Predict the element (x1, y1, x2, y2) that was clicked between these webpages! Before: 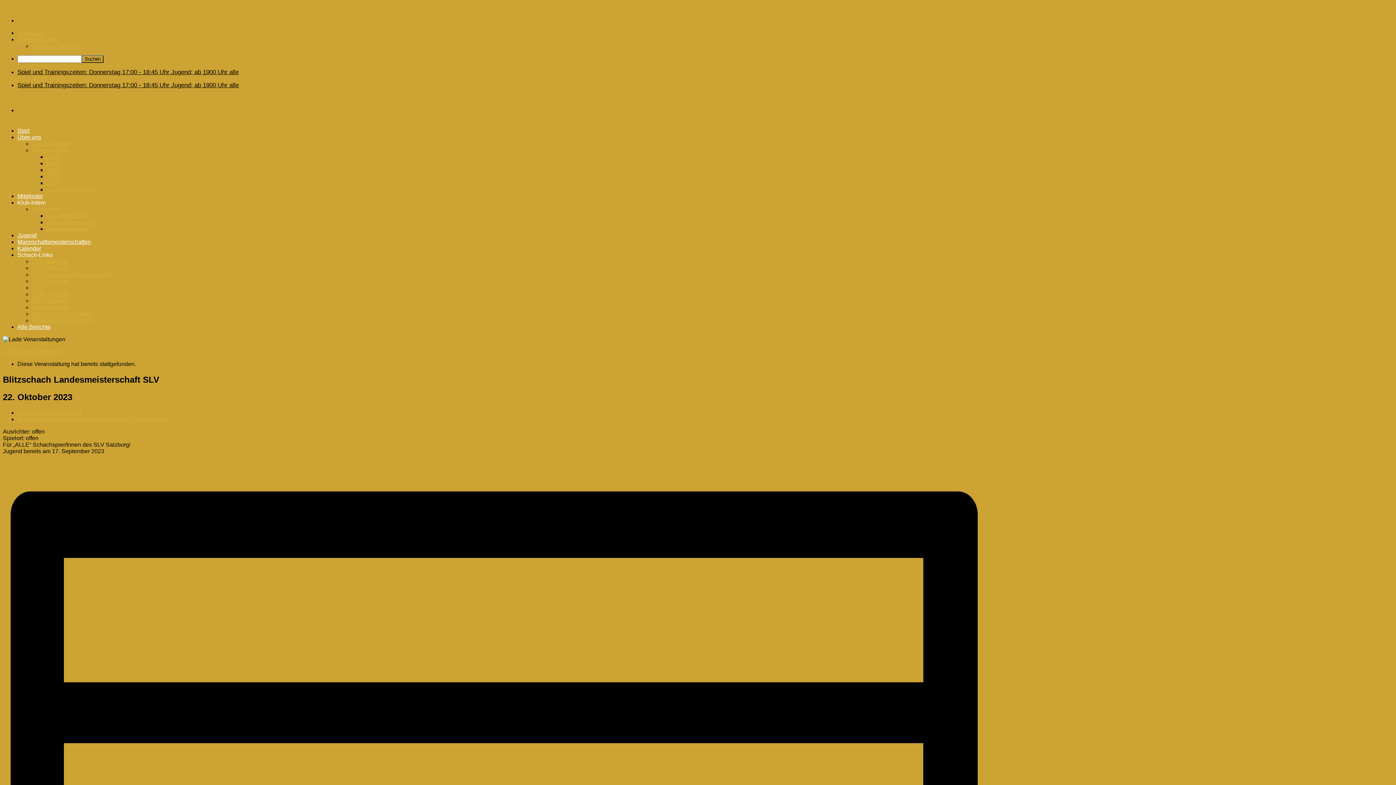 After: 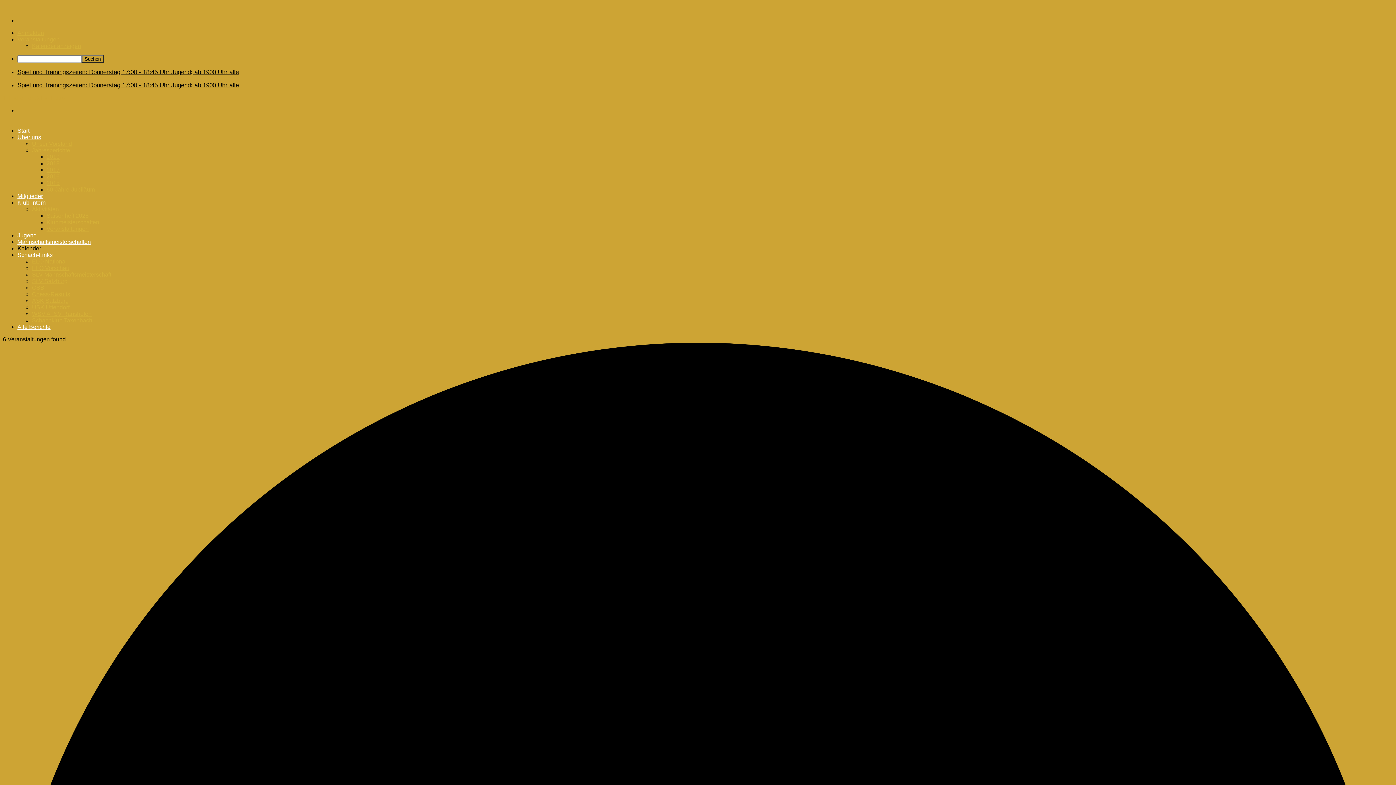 Action: bbox: (17, 245, 41, 251) label: Kalender